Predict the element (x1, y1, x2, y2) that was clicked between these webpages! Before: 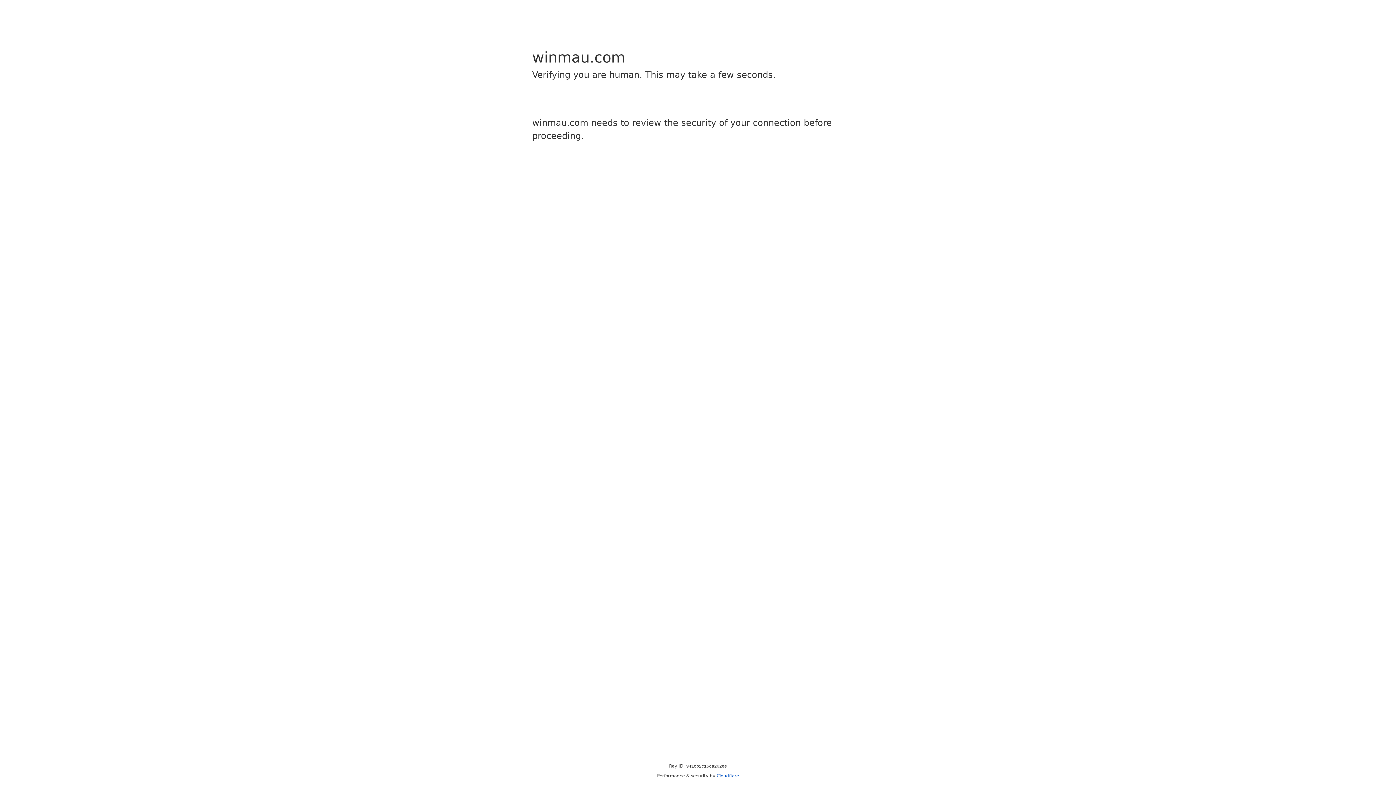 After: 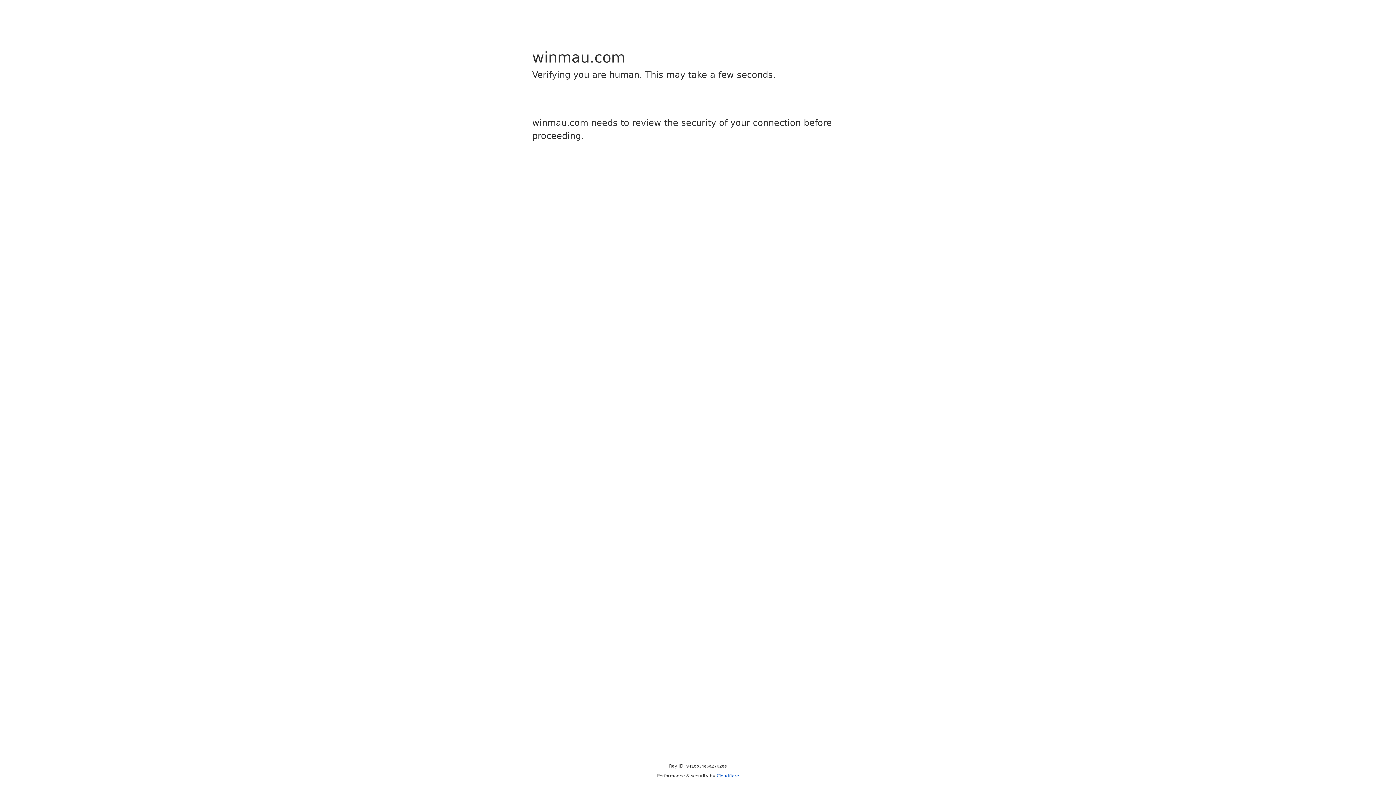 Action: bbox: (716, 773, 739, 778) label: Cloudflare